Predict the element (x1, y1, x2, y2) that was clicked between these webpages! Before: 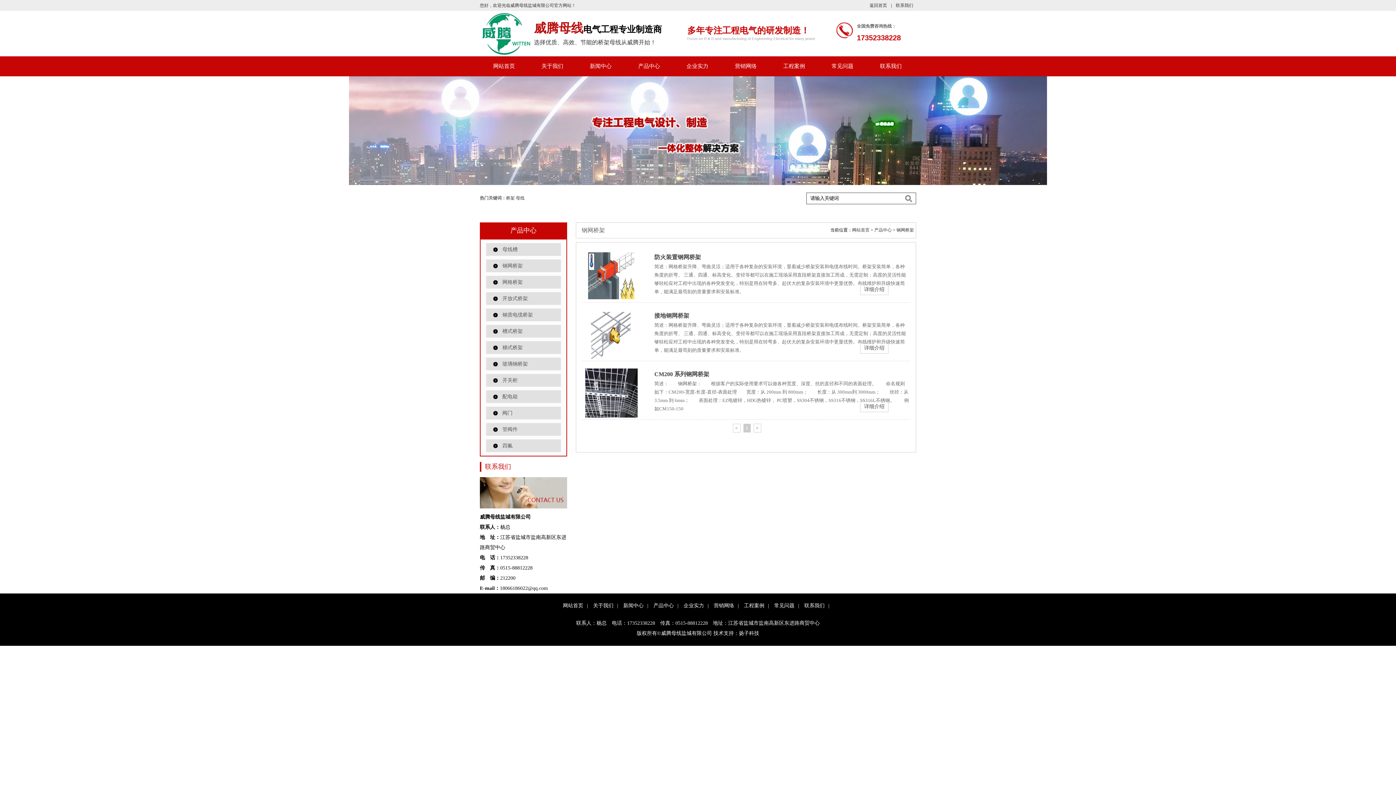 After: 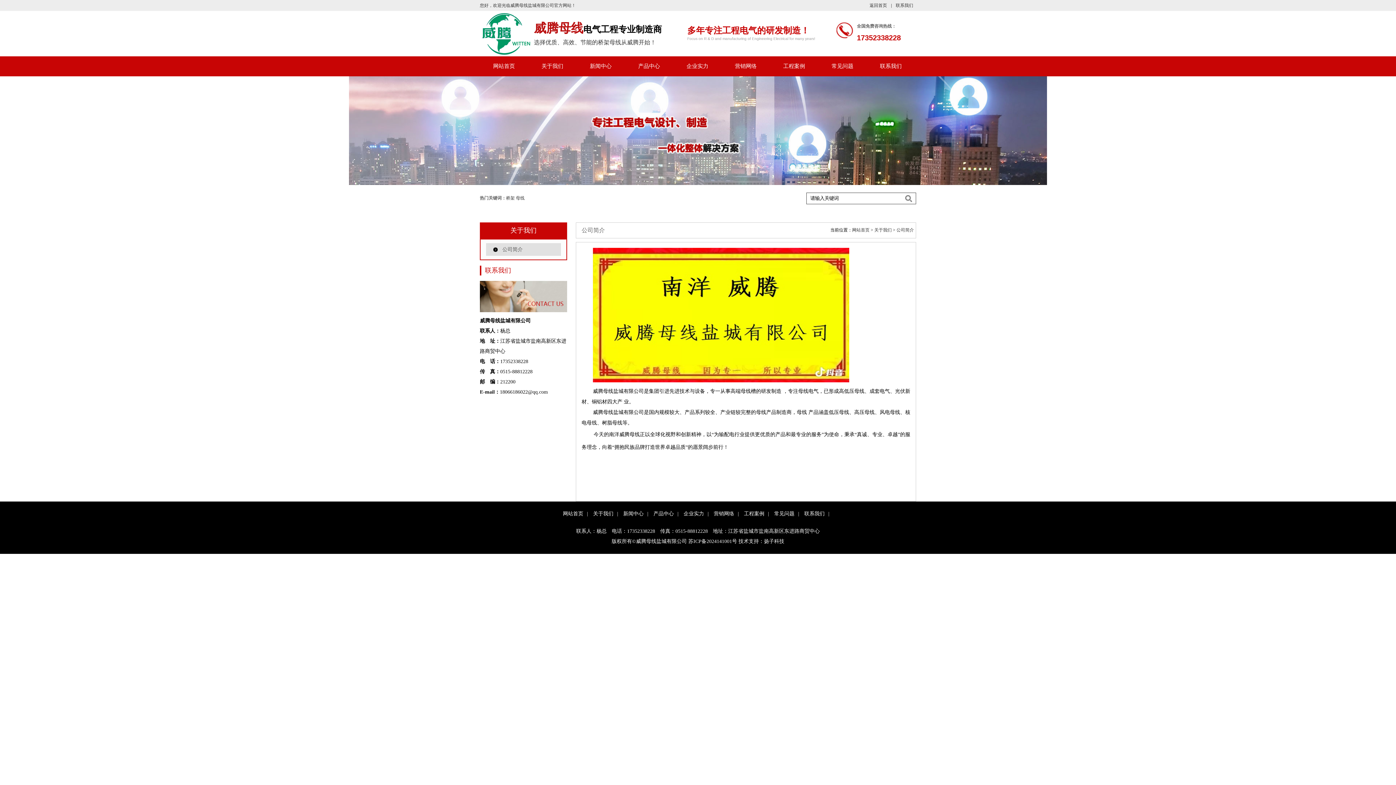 Action: bbox: (528, 56, 576, 76) label: 关于我们